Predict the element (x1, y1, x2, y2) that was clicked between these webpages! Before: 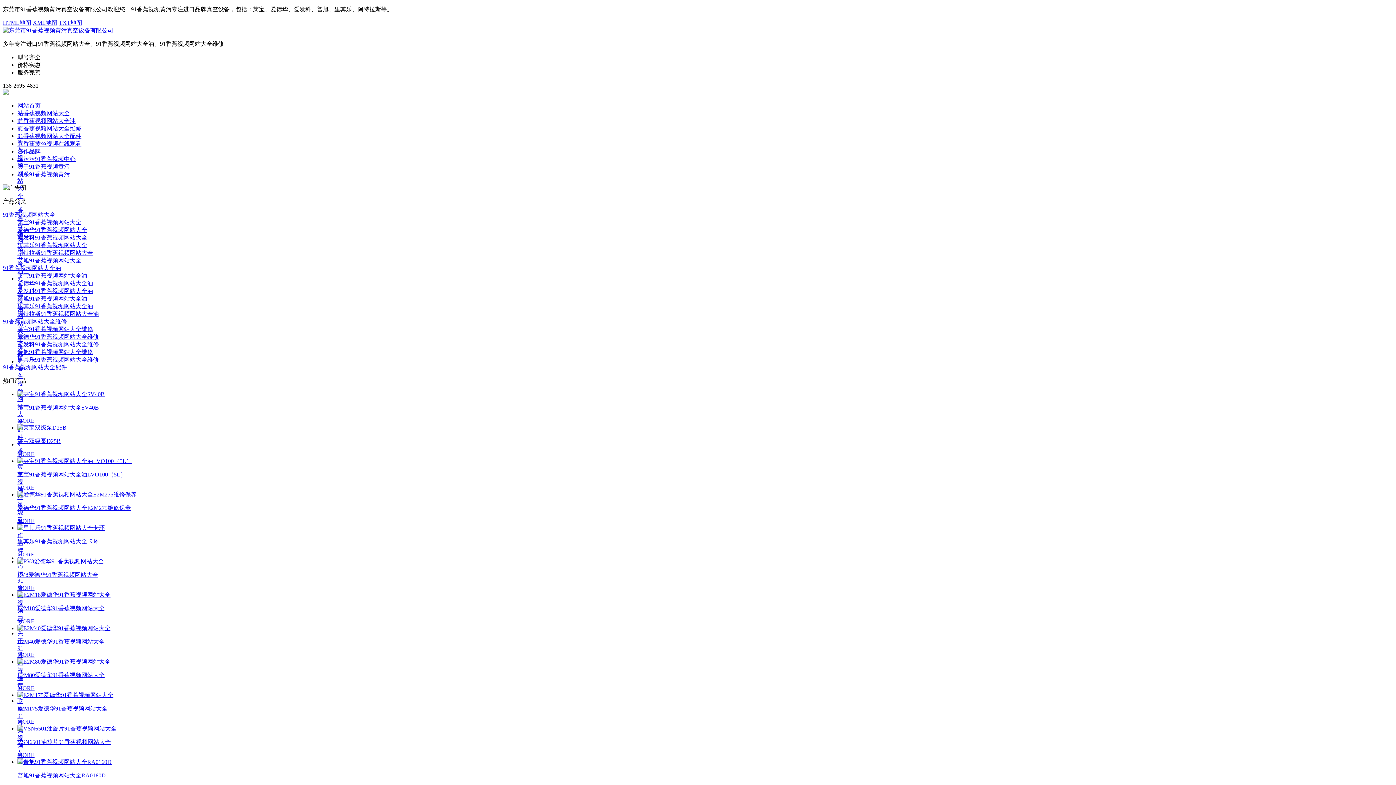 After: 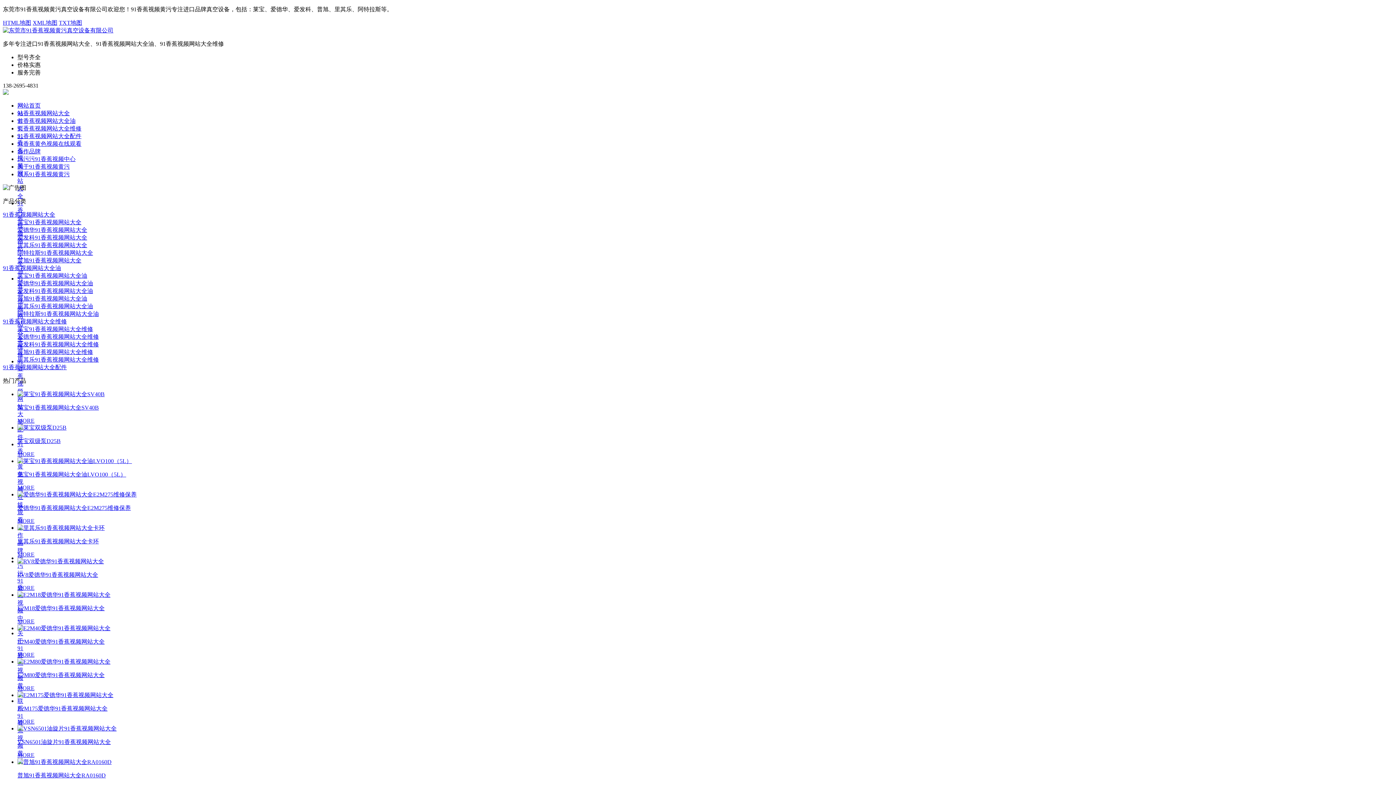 Action: bbox: (58, 19, 82, 25) label: TXT地图